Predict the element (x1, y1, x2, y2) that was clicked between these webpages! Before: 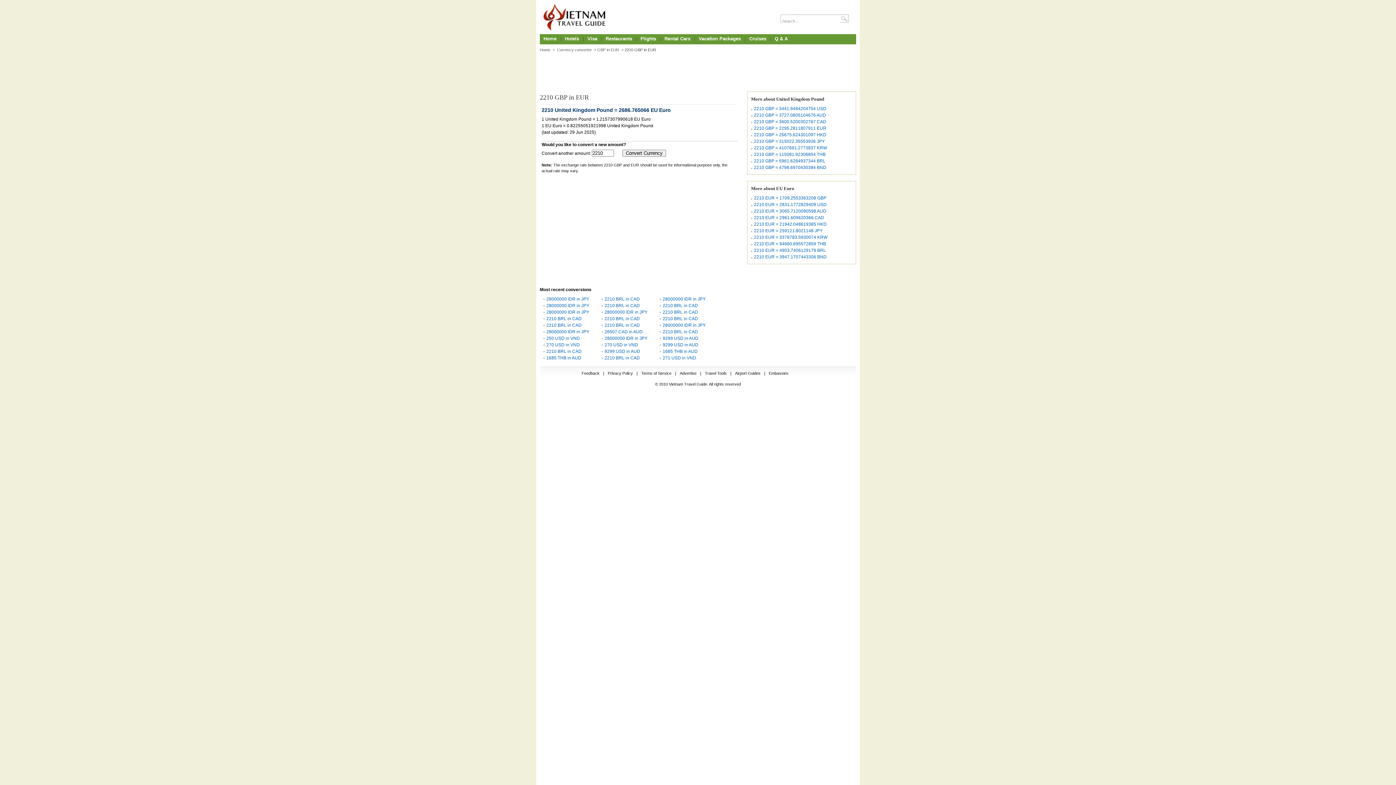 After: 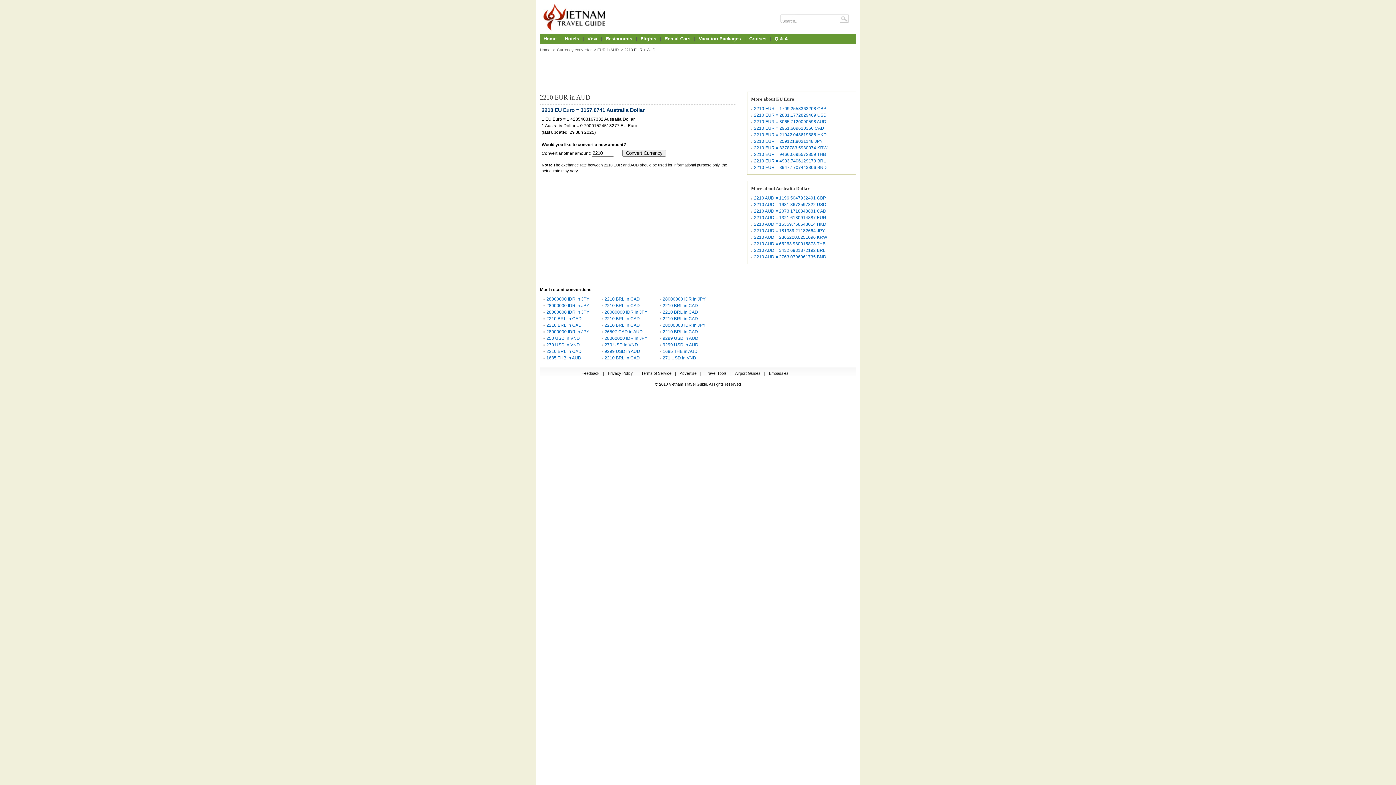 Action: label: 2210 EUR = 3065.7120090598 AUD bbox: (754, 208, 826, 213)